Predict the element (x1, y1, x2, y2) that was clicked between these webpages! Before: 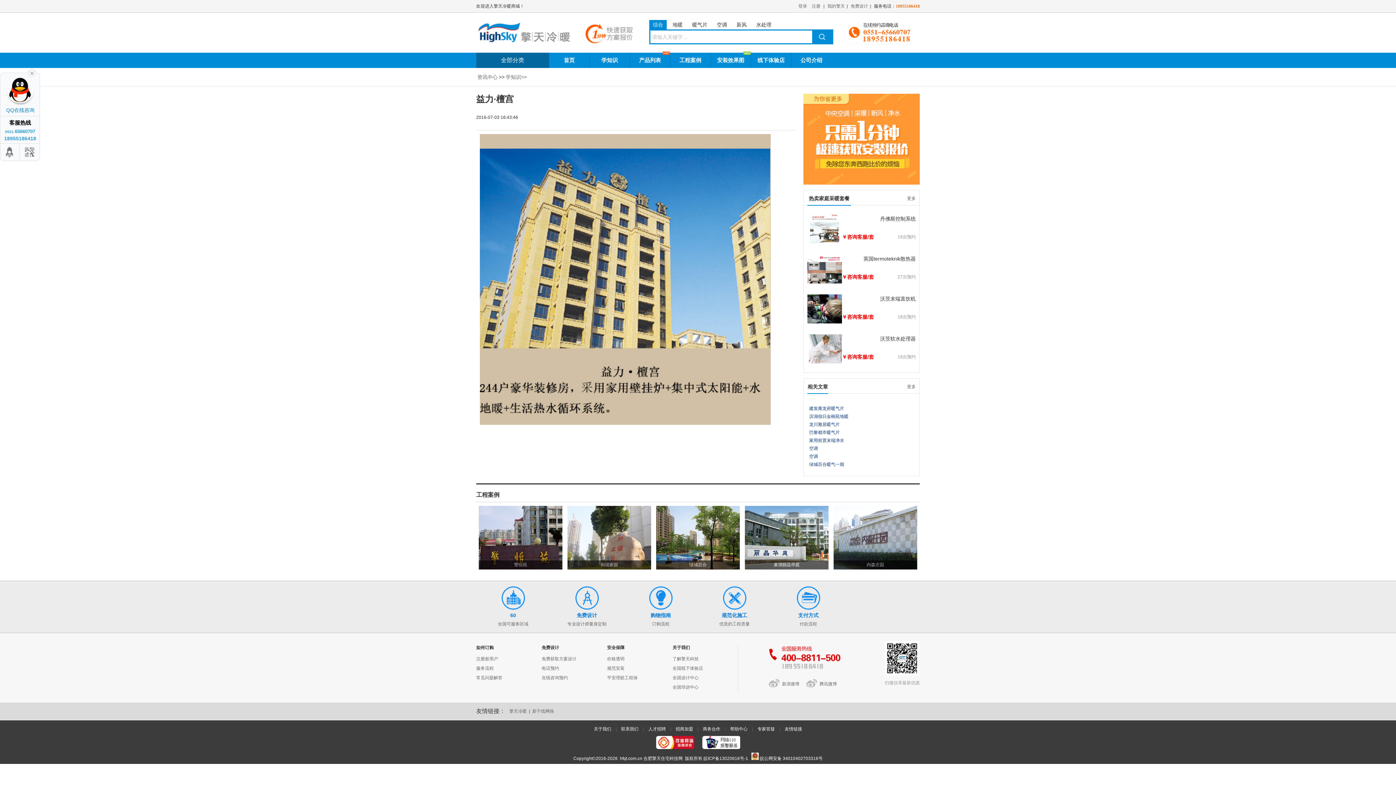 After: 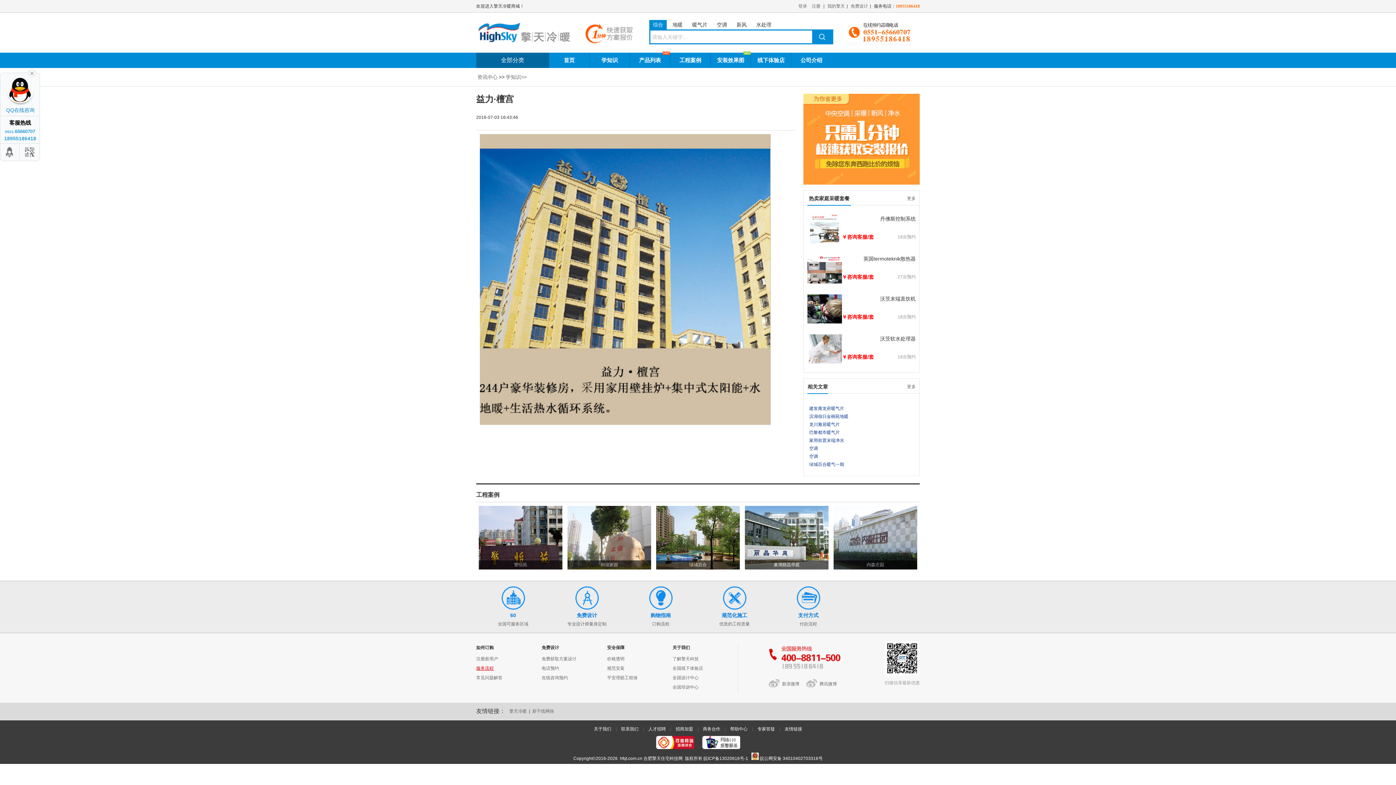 Action: label: 服务流程 bbox: (476, 666, 493, 671)